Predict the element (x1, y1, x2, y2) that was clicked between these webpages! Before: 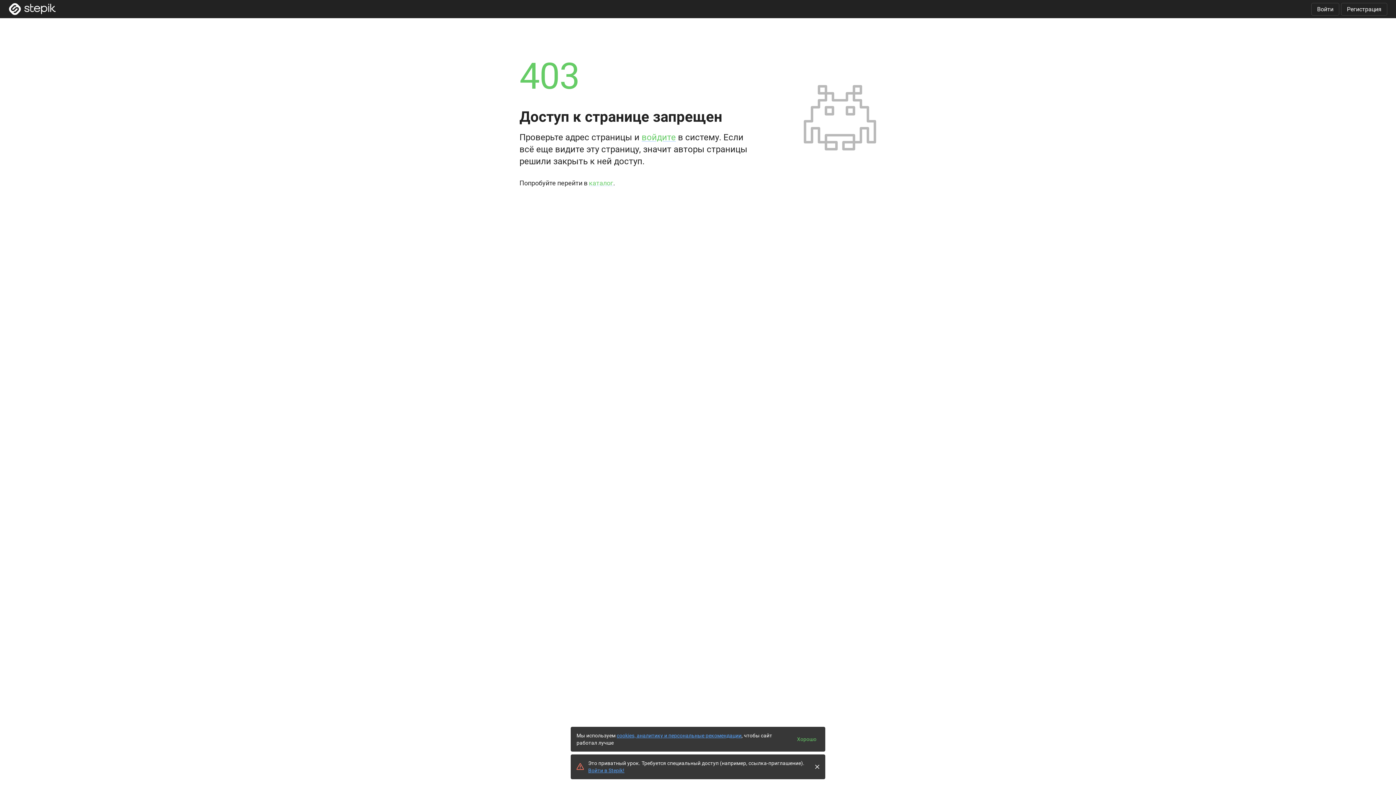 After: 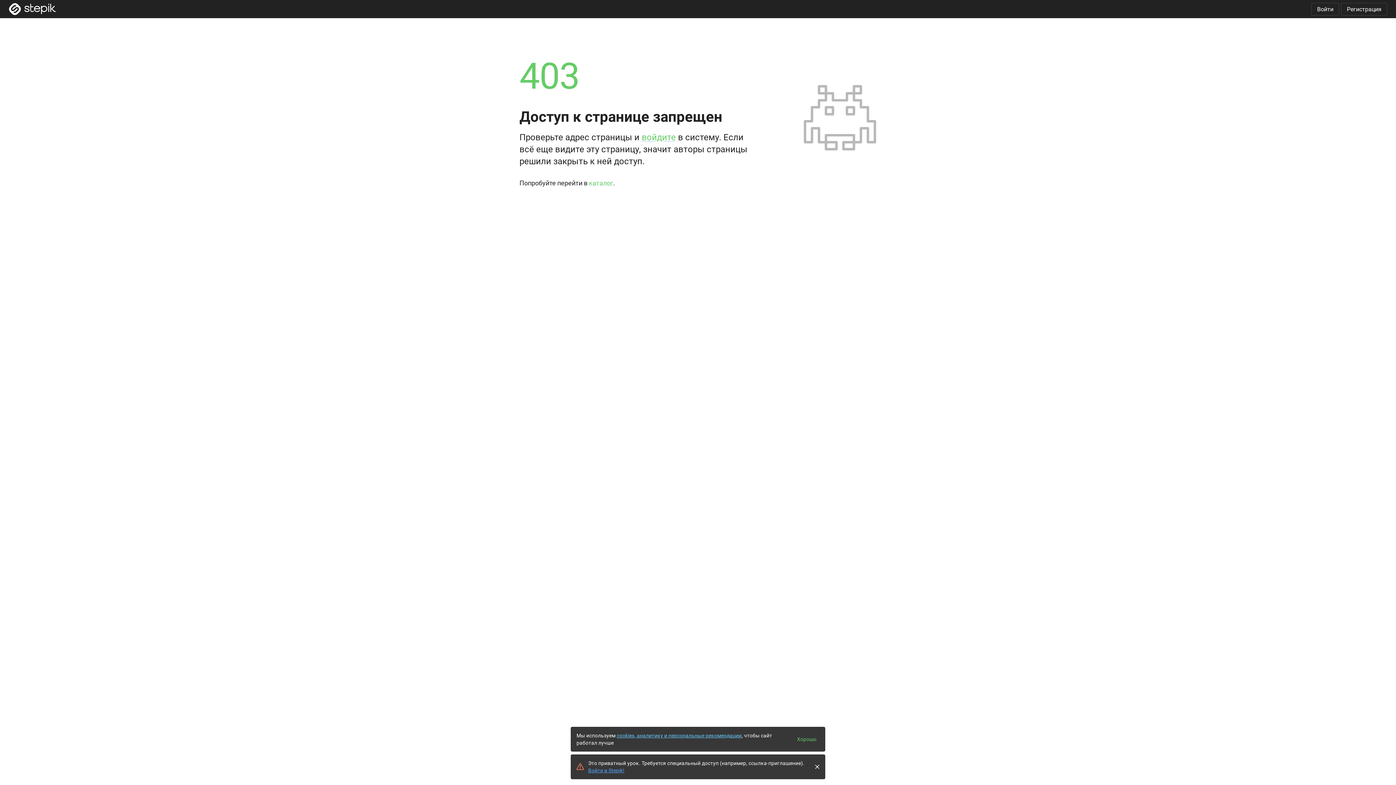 Action: label: cookies, аналитику и персональные рекомендации bbox: (616, 733, 741, 738)